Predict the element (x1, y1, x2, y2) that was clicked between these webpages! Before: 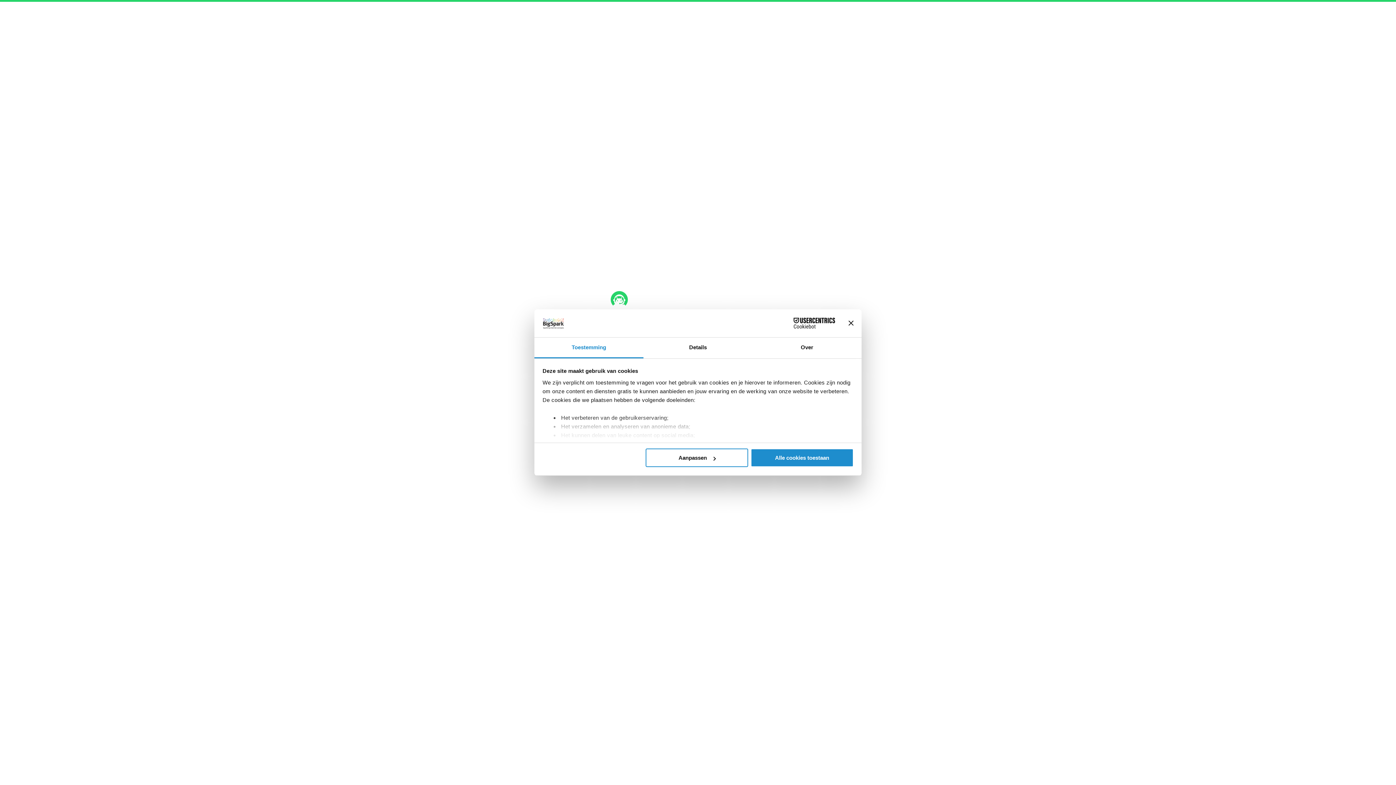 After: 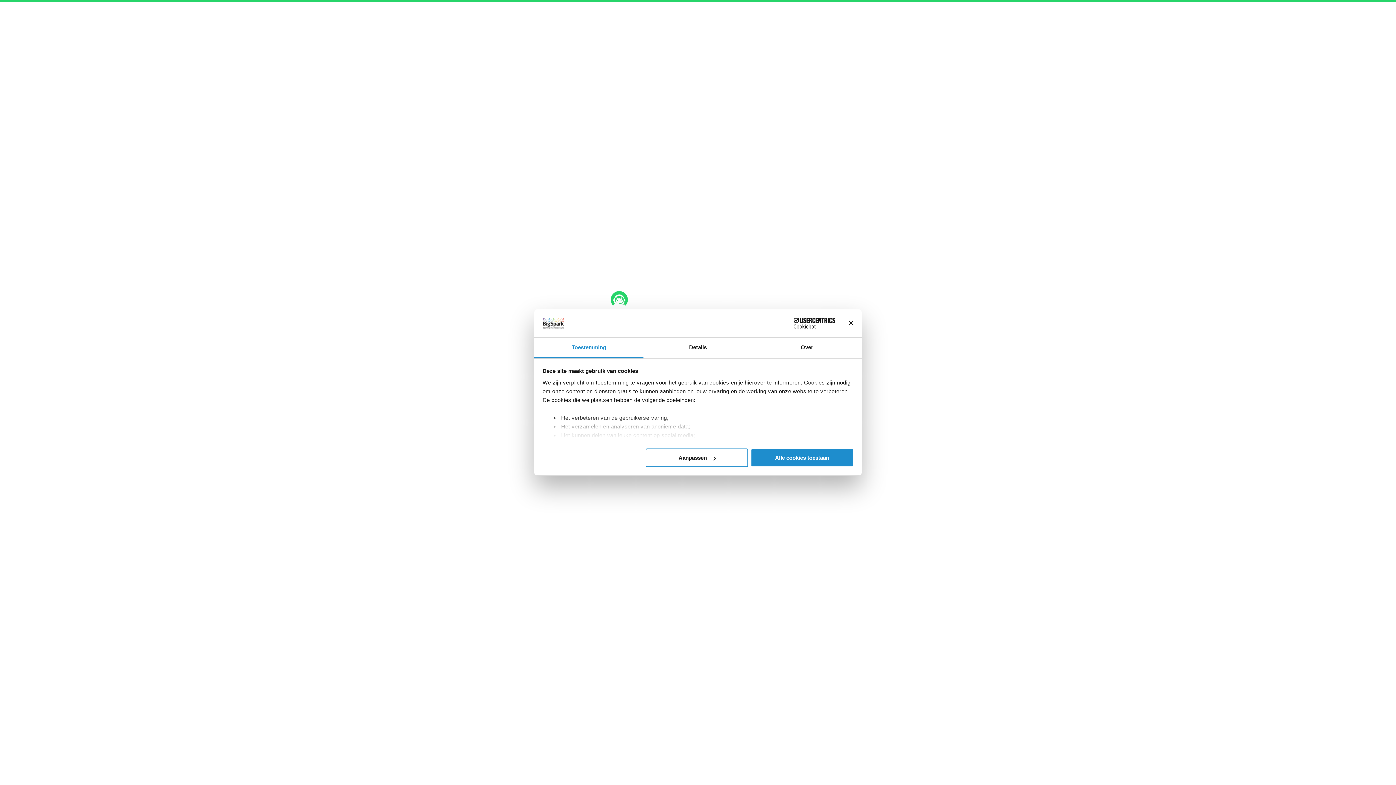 Action: label: Cookiebot - opens in a new window bbox: (771, 318, 835, 328)